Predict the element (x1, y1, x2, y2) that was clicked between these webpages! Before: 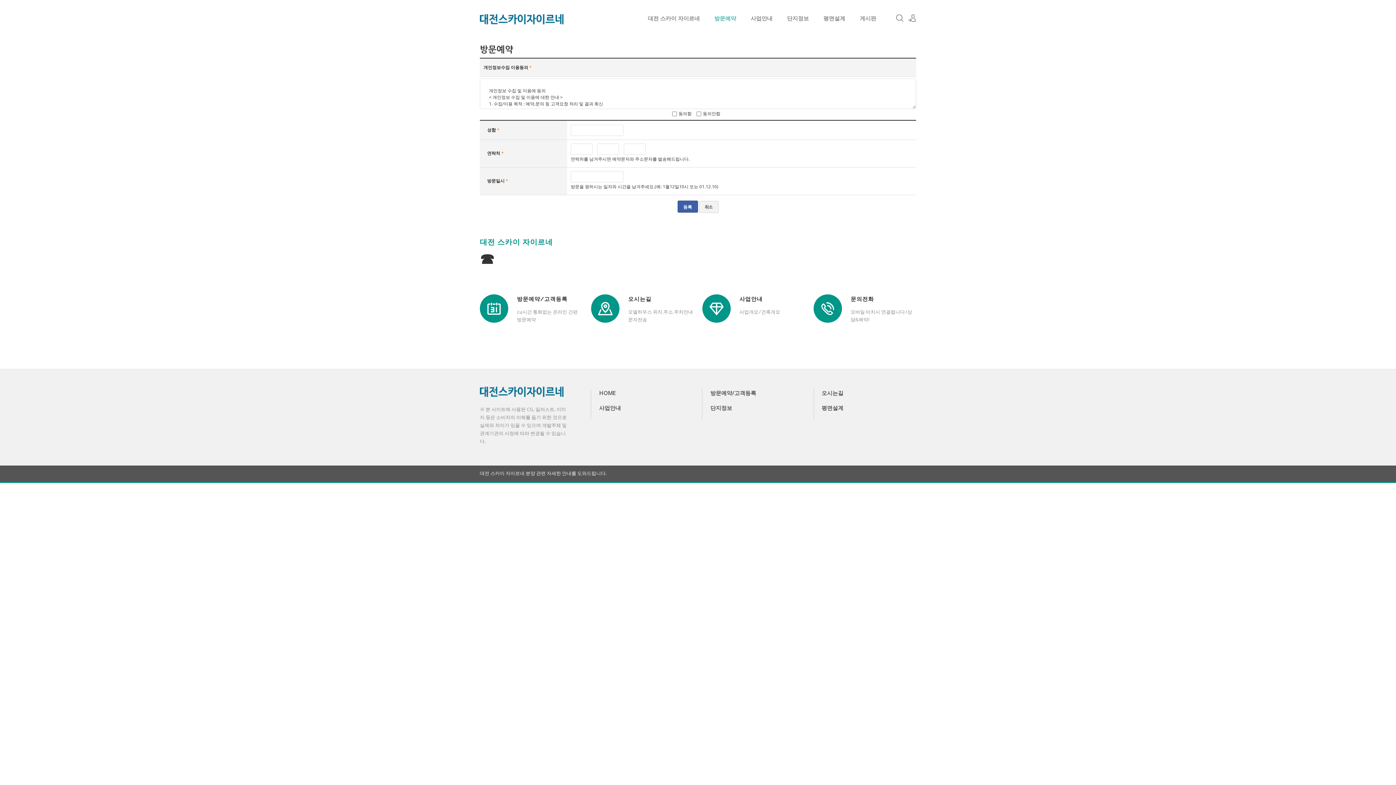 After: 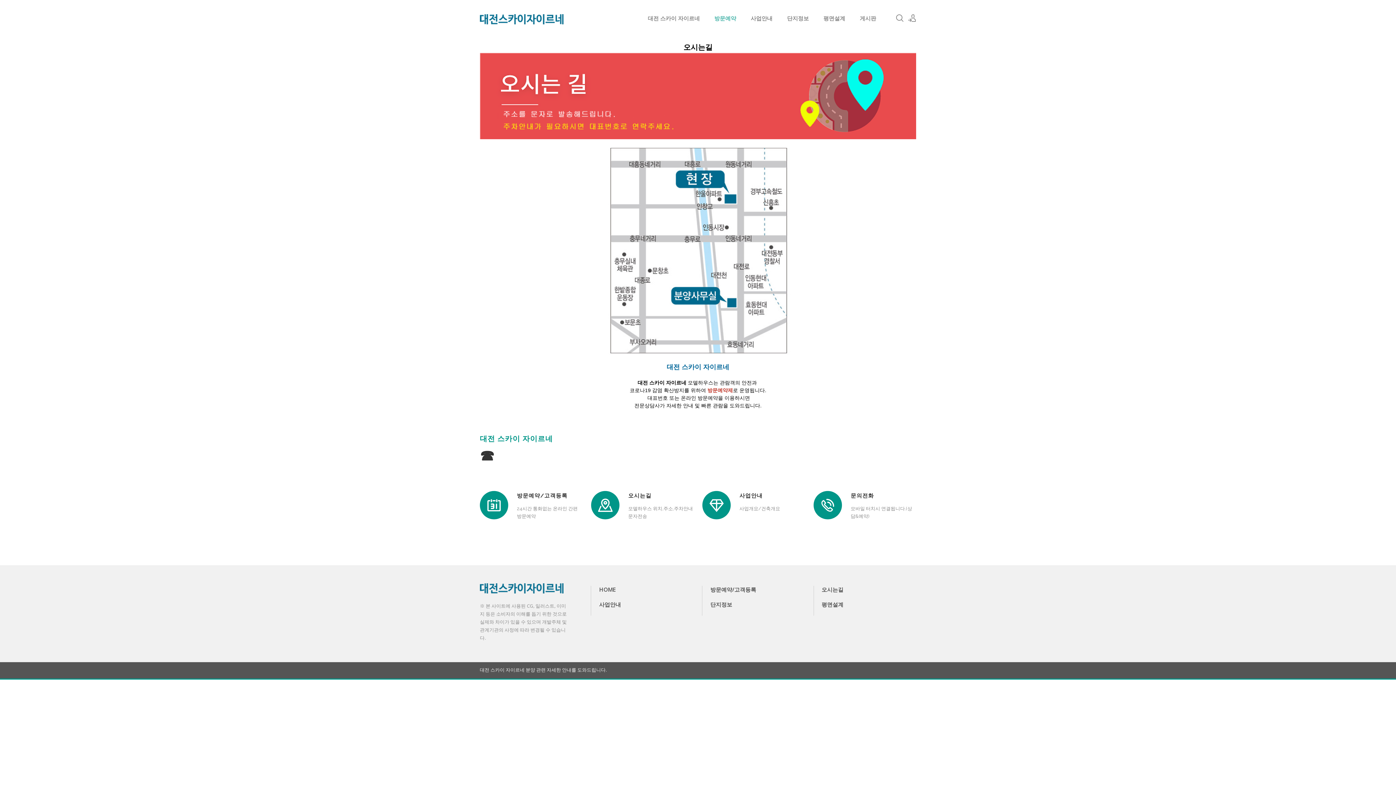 Action: label: 오시는길 bbox: (591, 294, 619, 322)